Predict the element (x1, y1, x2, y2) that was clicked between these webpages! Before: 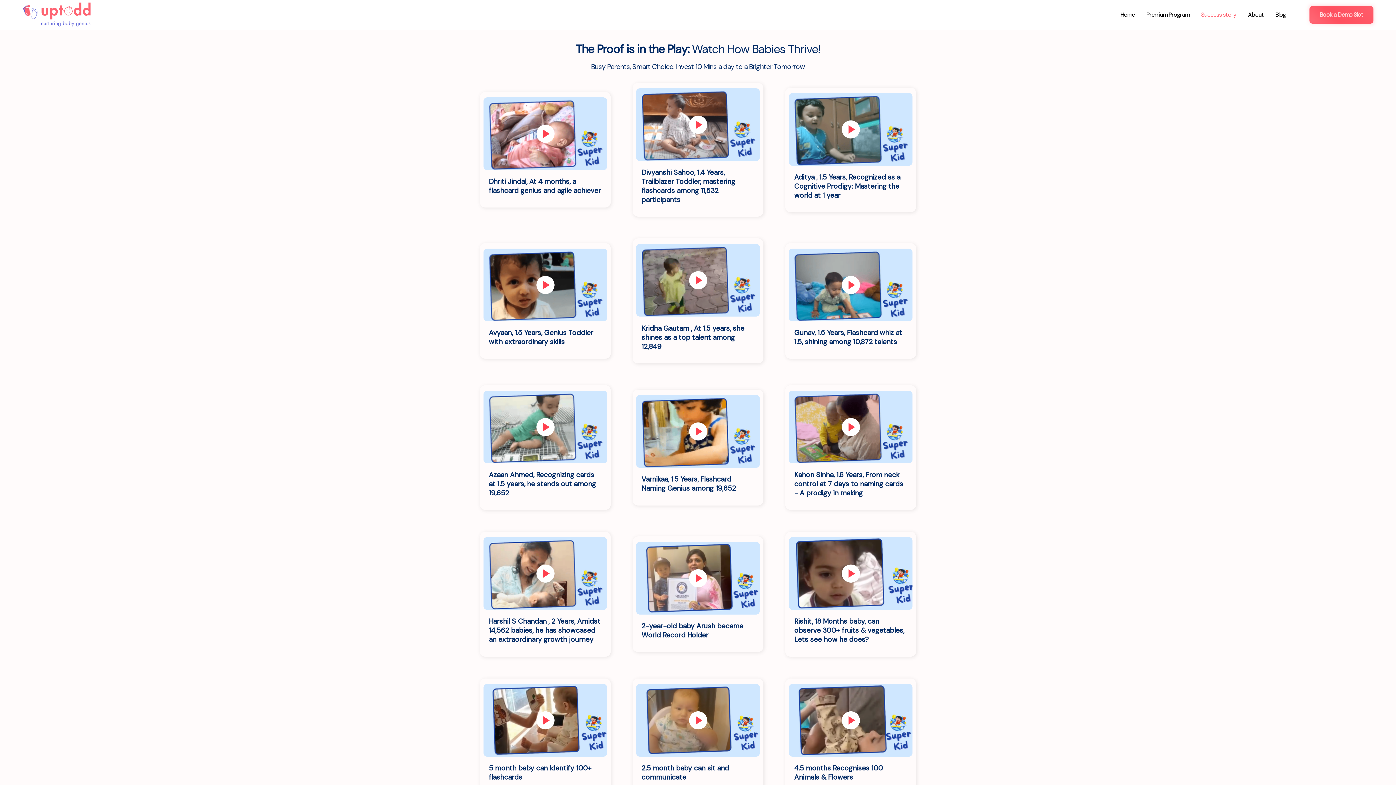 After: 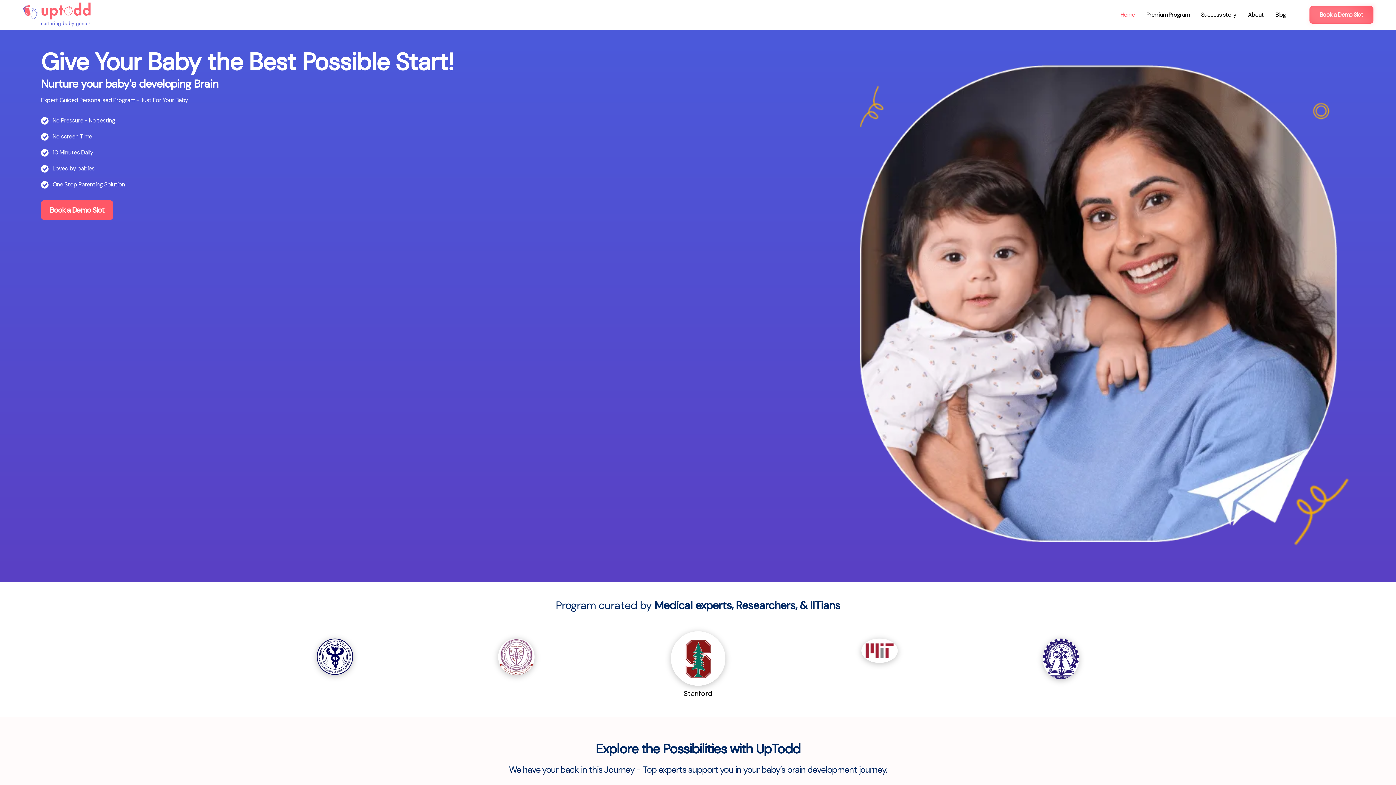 Action: bbox: (22, 24, 91, 31)